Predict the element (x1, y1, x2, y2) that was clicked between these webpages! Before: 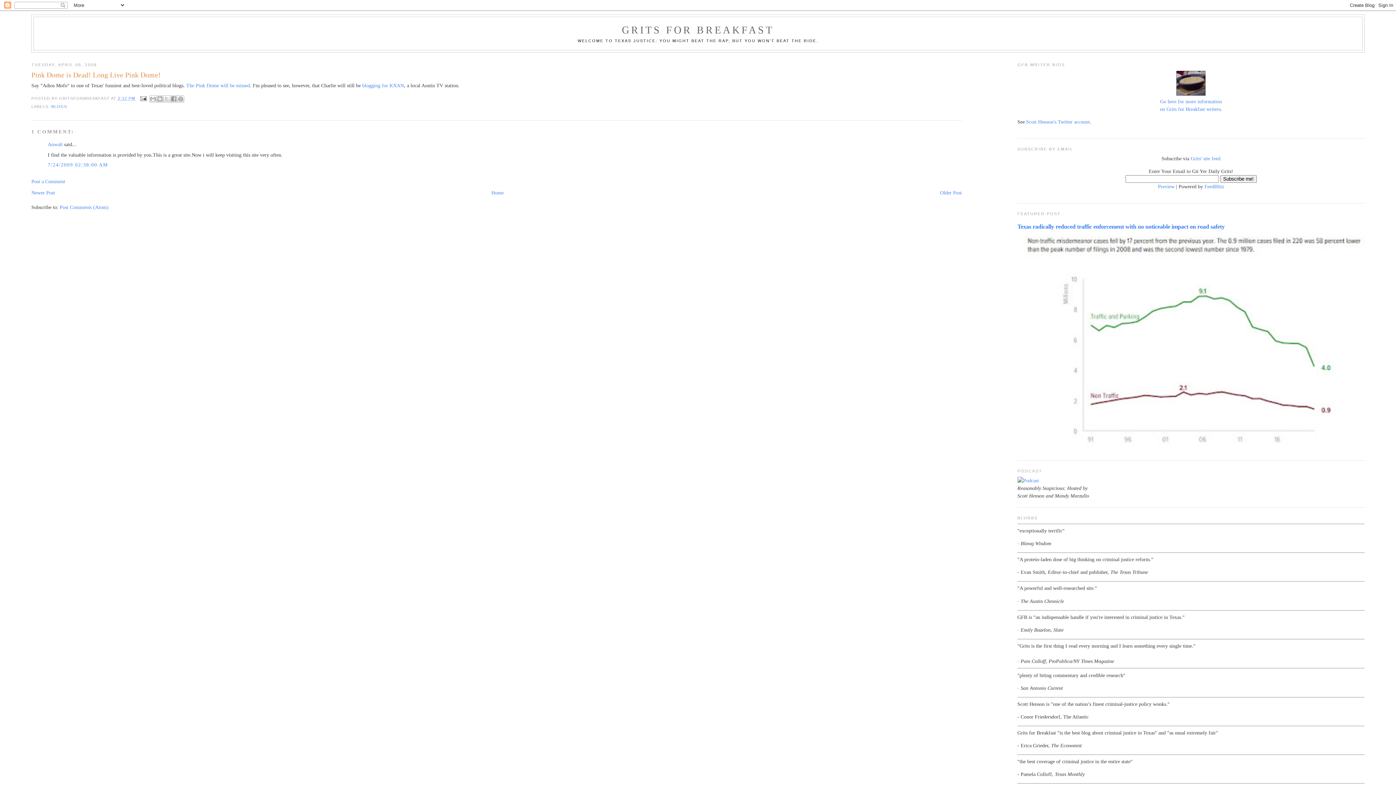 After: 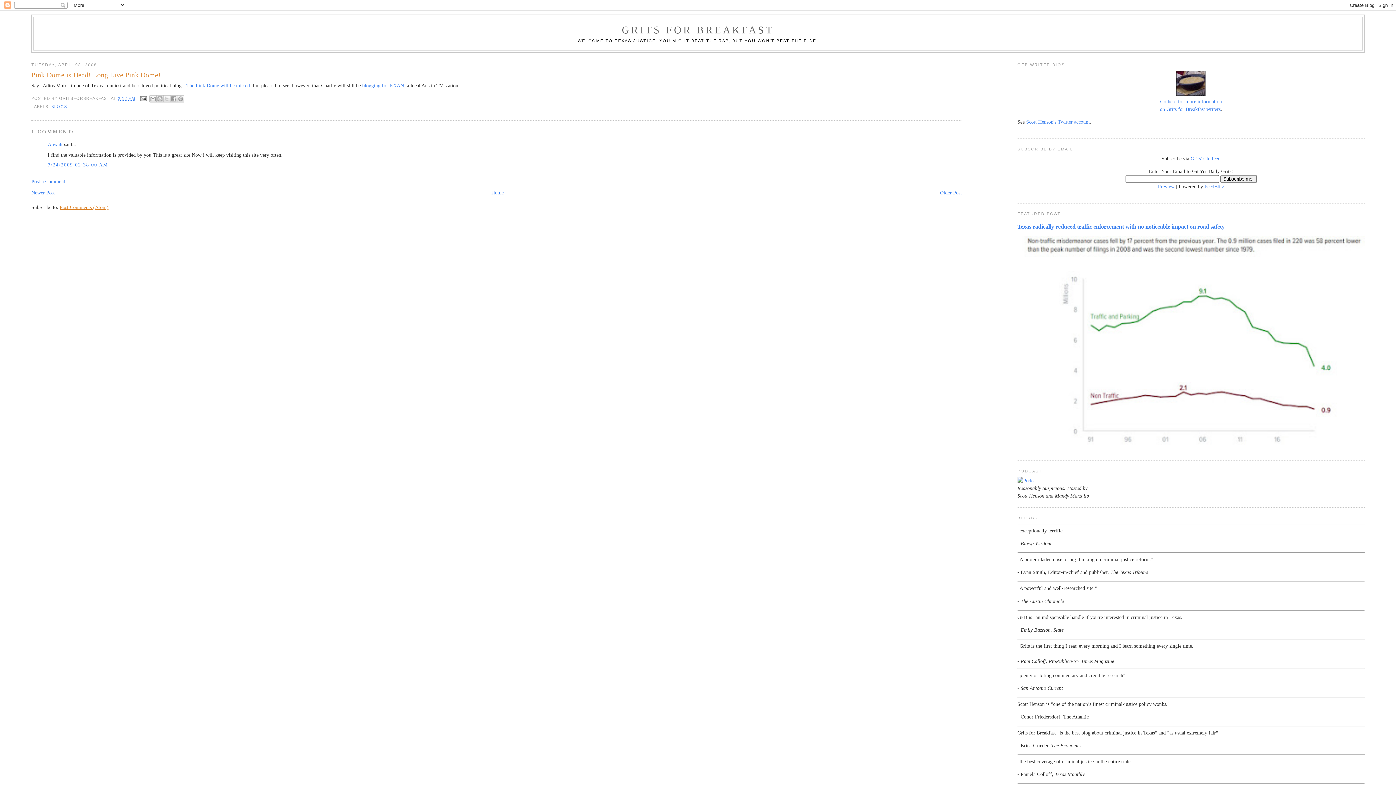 Action: bbox: (59, 204, 108, 210) label: Post Comments (Atom)